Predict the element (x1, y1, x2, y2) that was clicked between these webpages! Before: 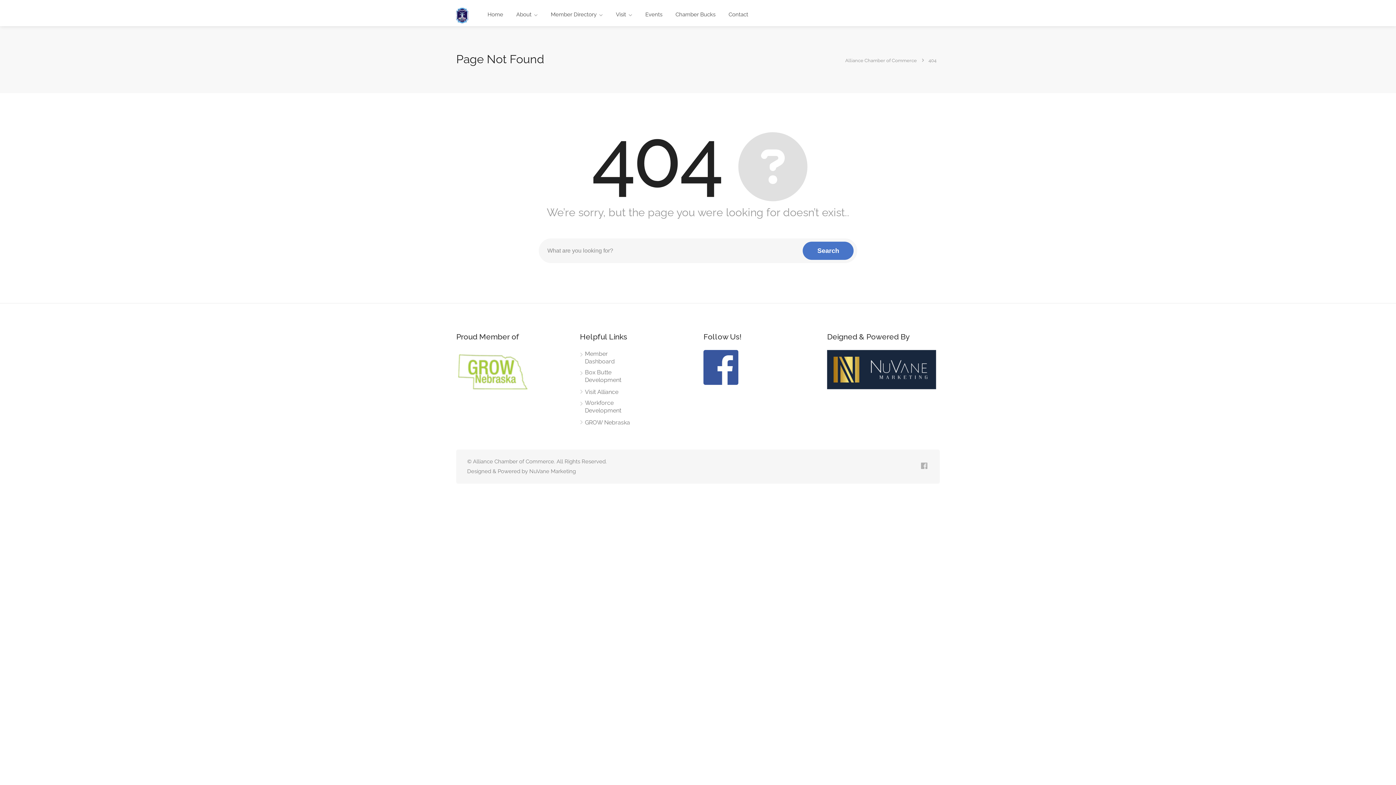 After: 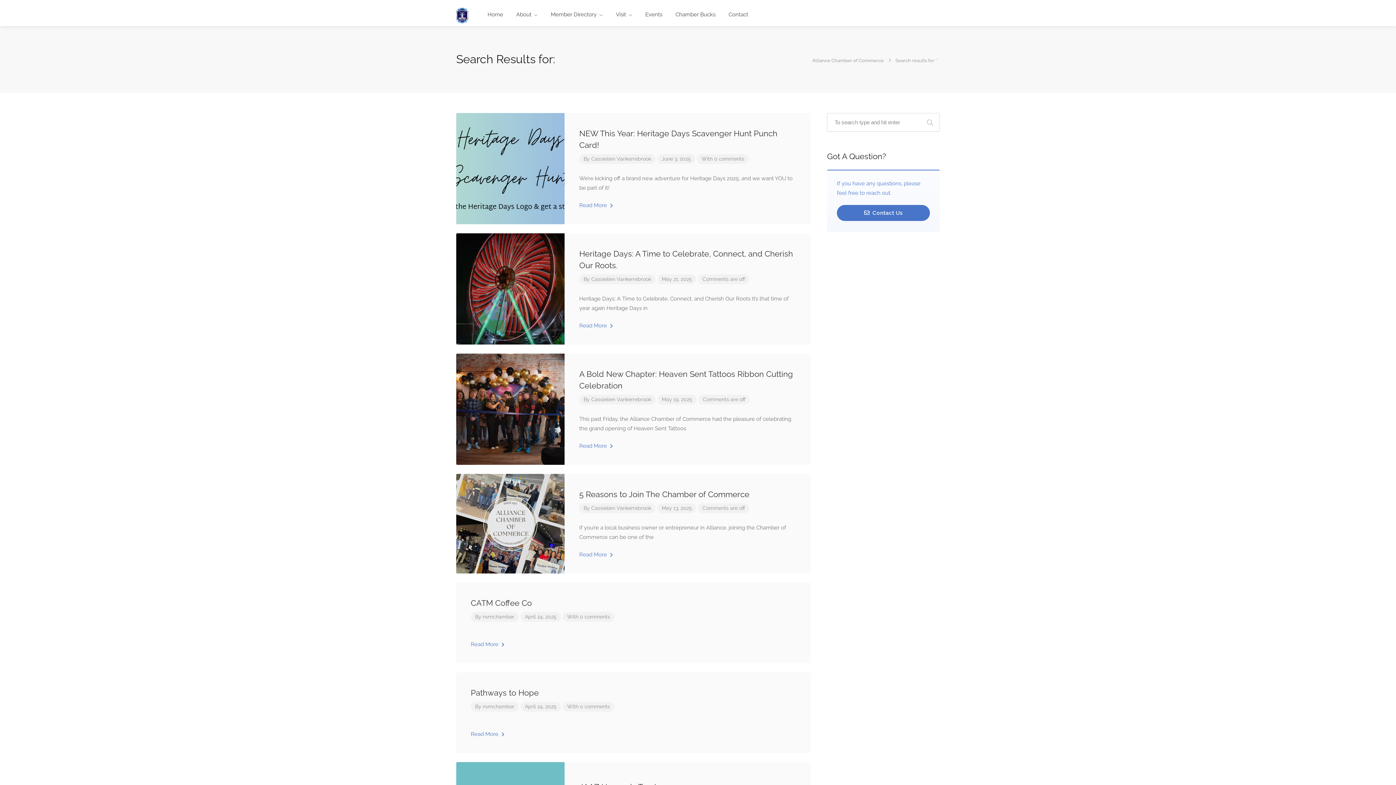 Action: bbox: (803, 241, 853, 259) label: Search